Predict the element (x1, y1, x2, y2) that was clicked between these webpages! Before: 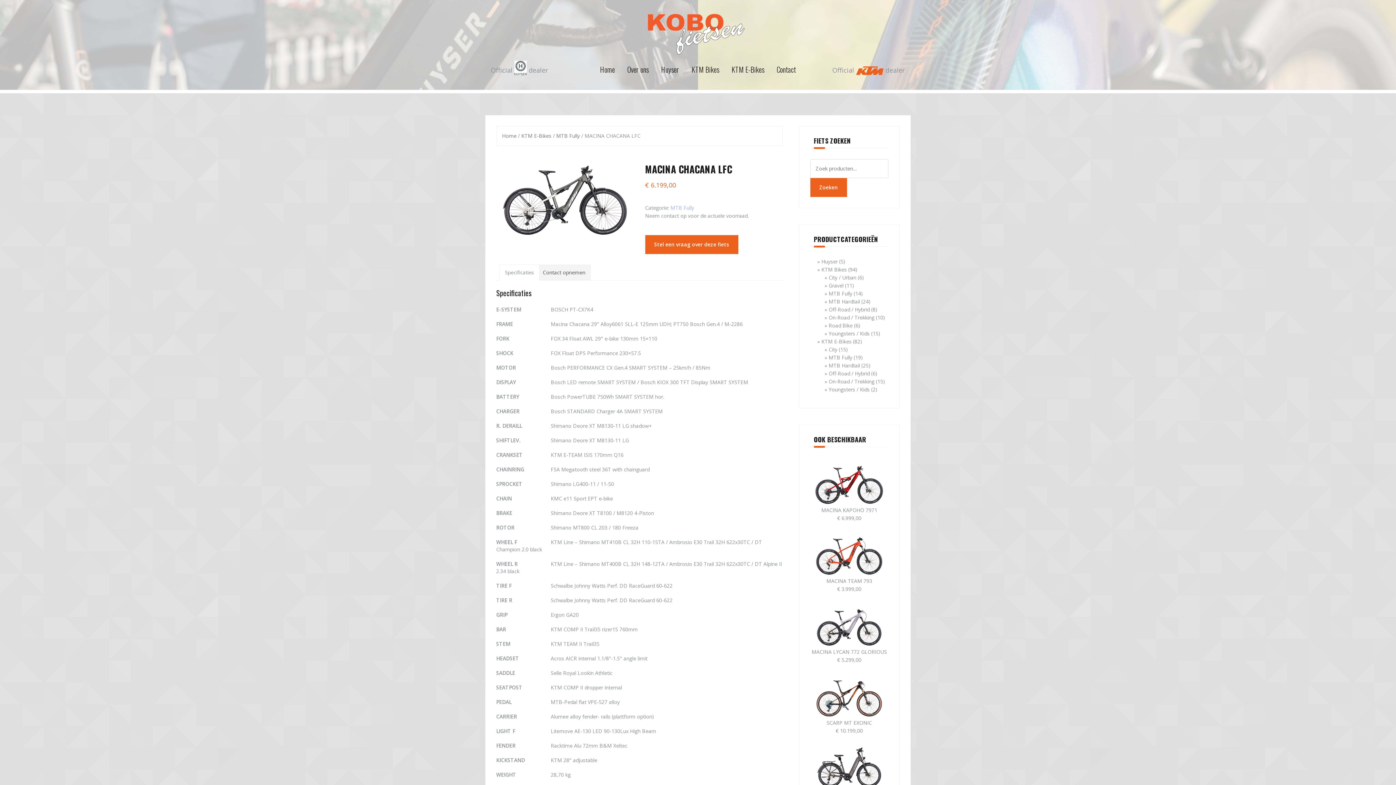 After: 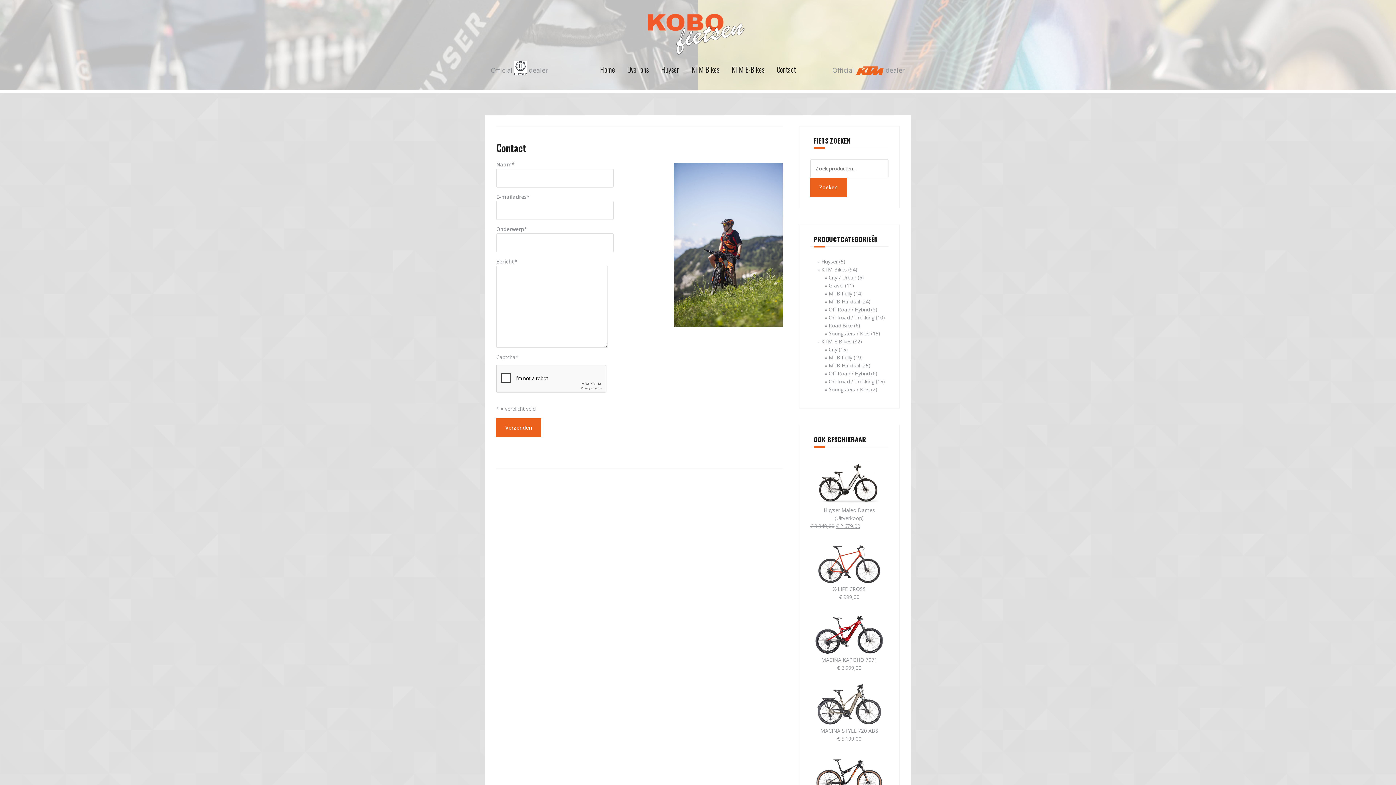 Action: bbox: (776, 63, 796, 75) label: Contact